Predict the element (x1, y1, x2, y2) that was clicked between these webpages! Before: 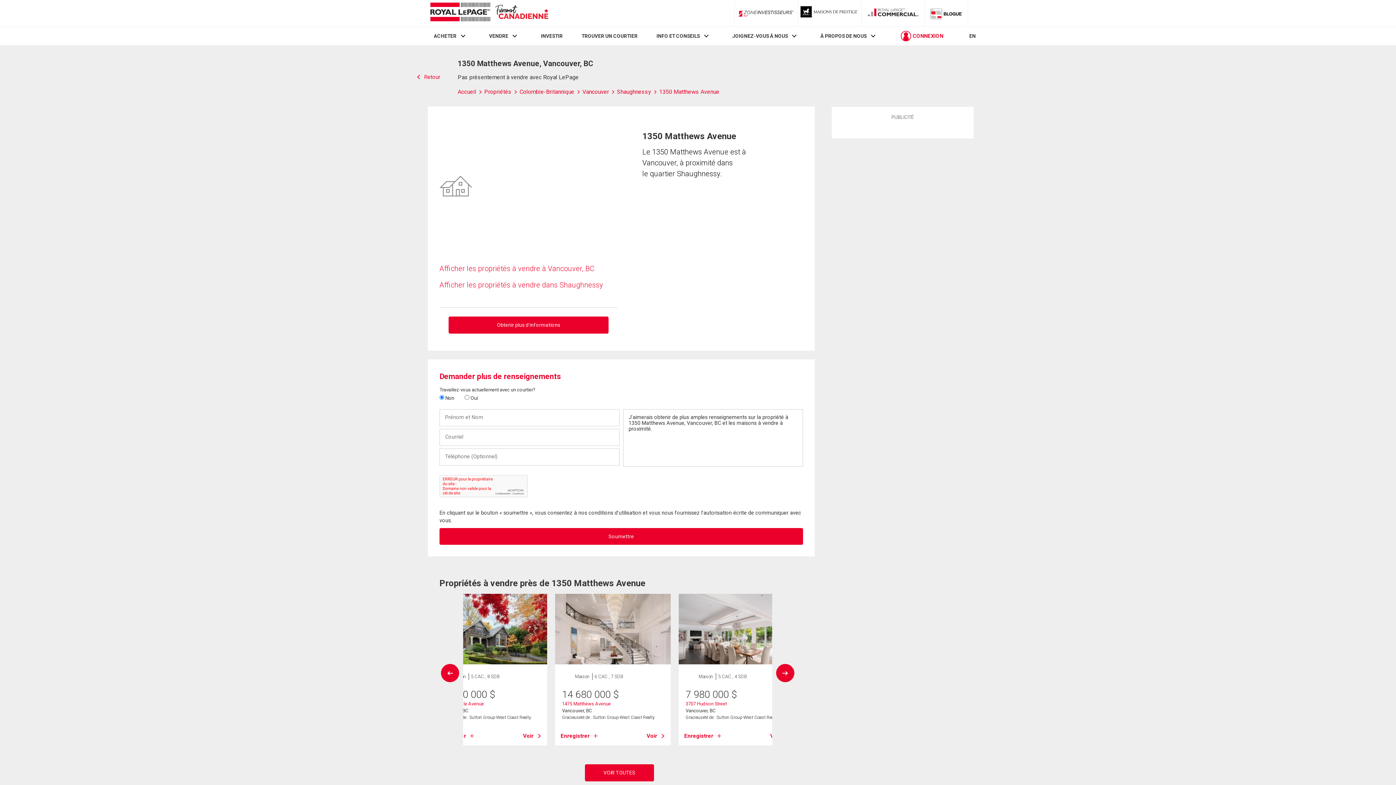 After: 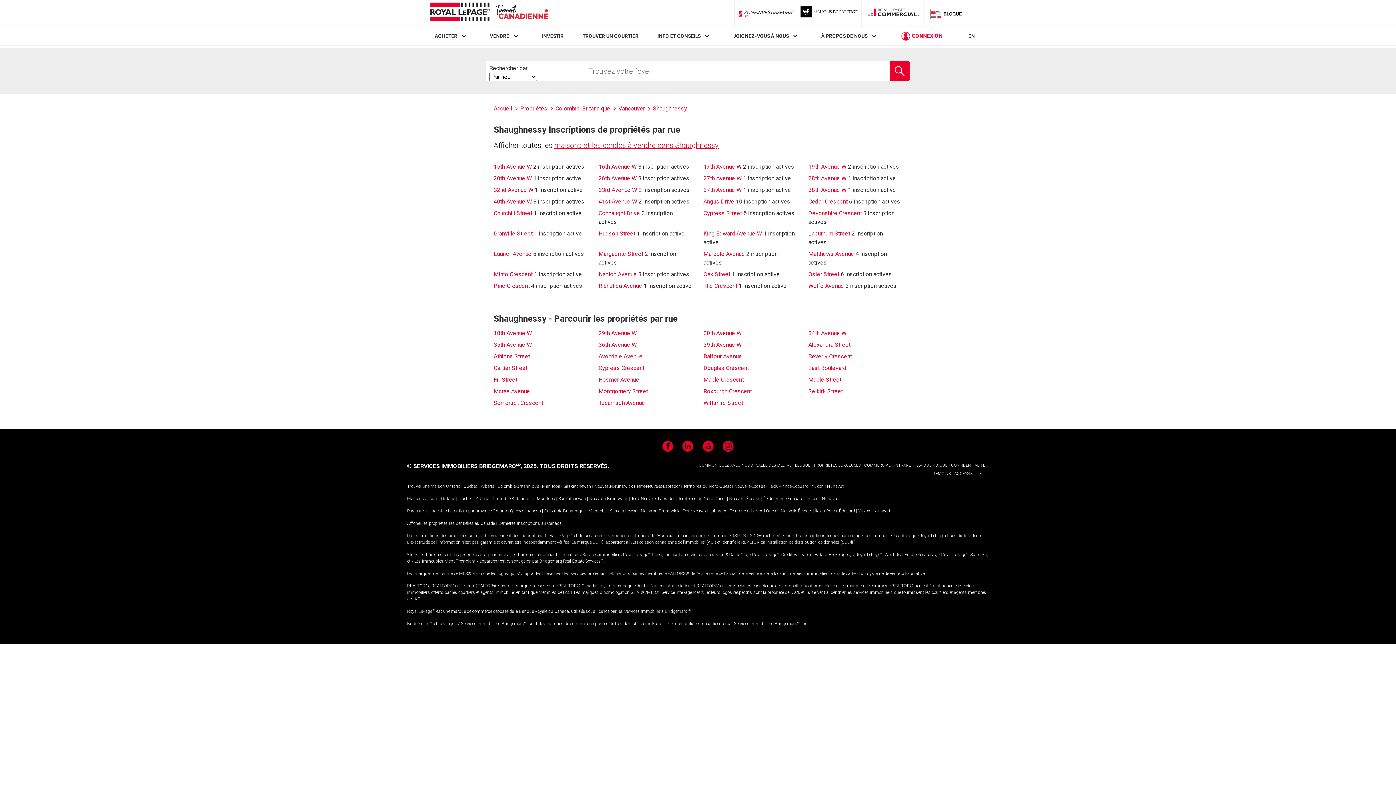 Action: bbox: (617, 88, 659, 95) label: Shaughnessy 